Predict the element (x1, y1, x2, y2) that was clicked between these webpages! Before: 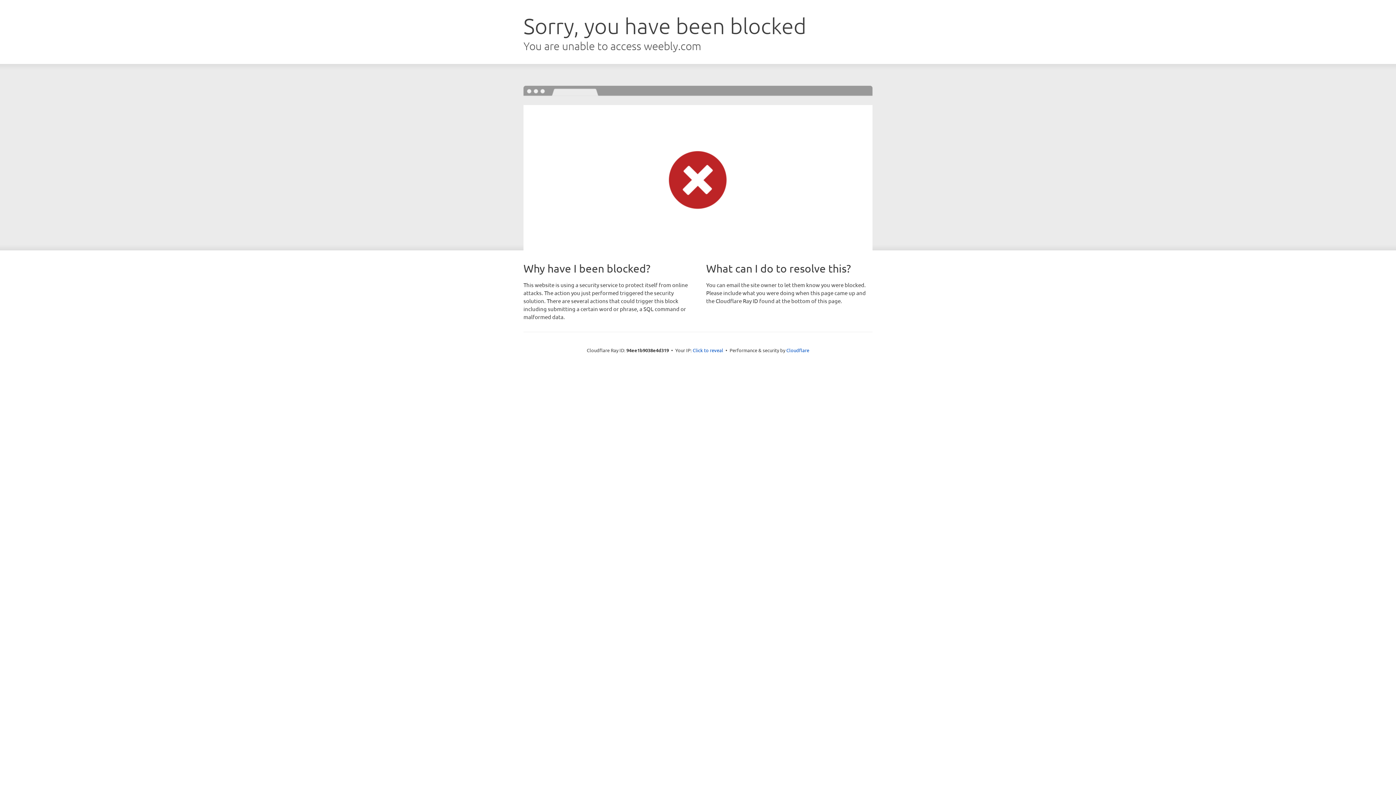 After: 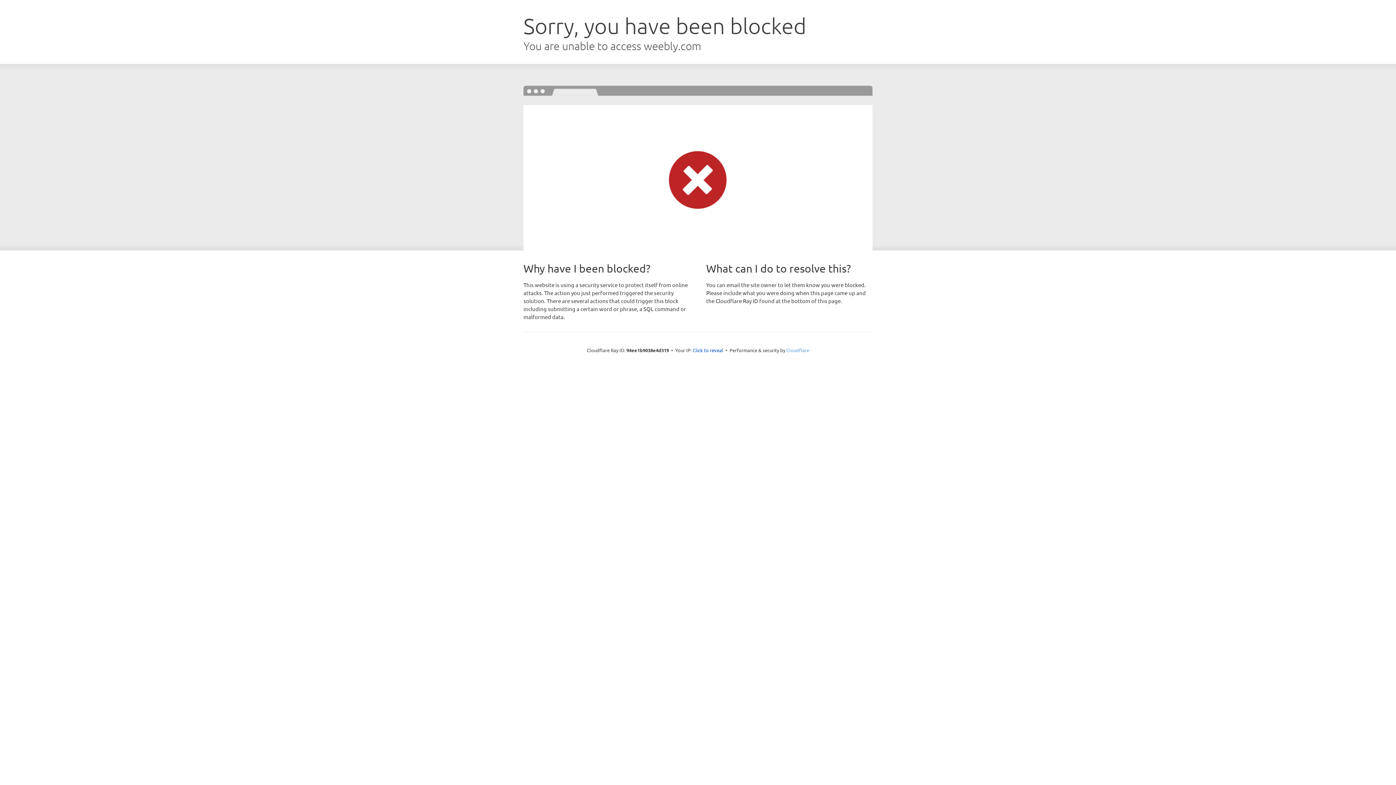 Action: bbox: (786, 347, 809, 353) label: Cloudflare